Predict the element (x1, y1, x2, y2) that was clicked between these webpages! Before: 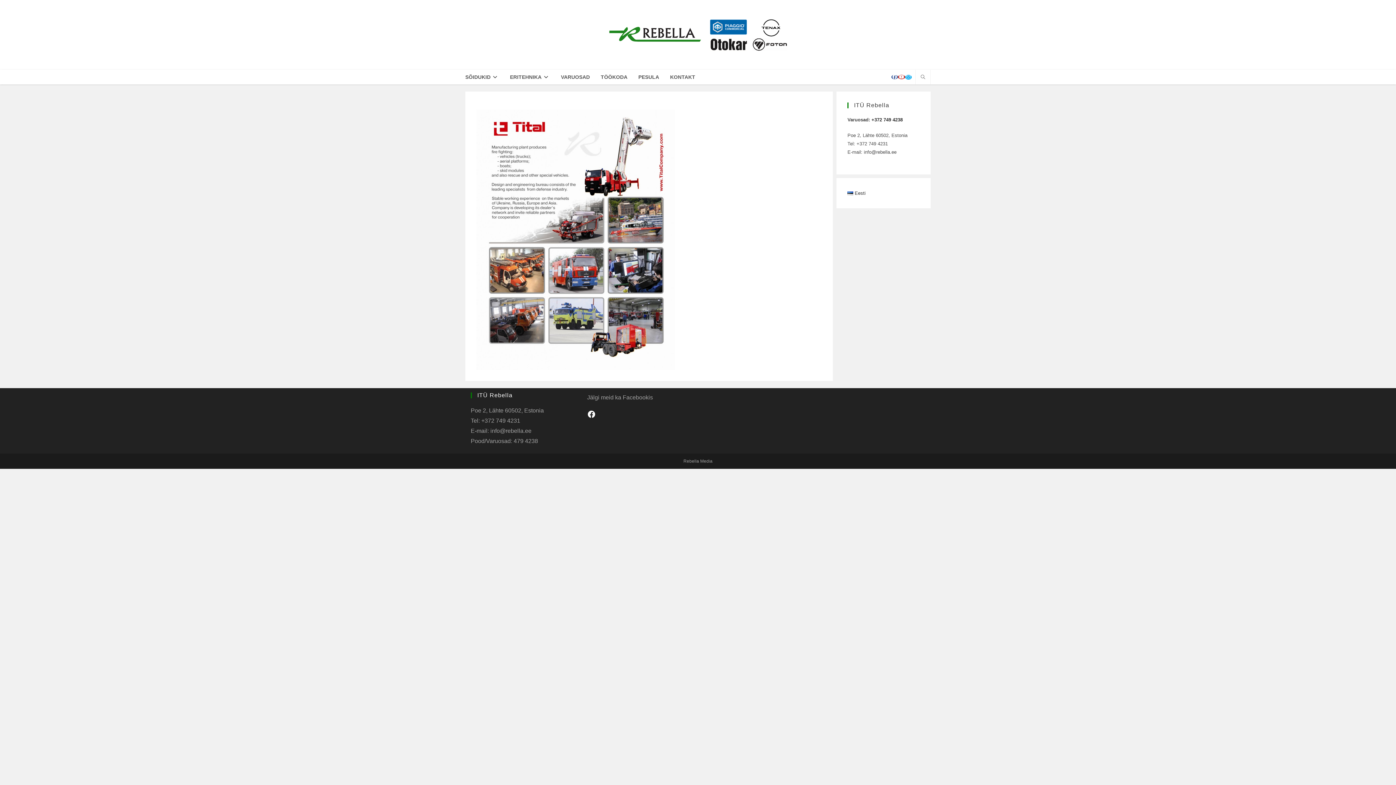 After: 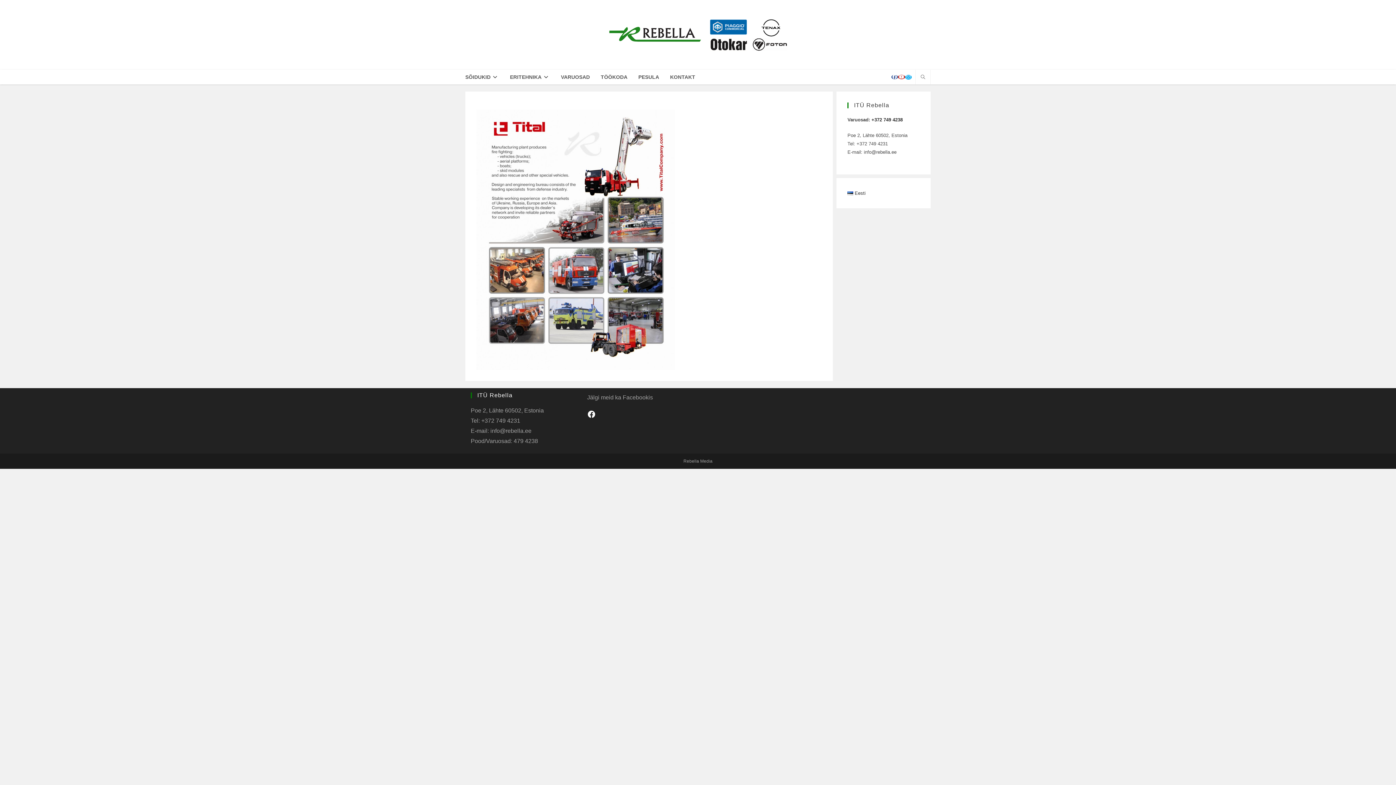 Action: bbox: (847, 190, 865, 195) label: Eesti